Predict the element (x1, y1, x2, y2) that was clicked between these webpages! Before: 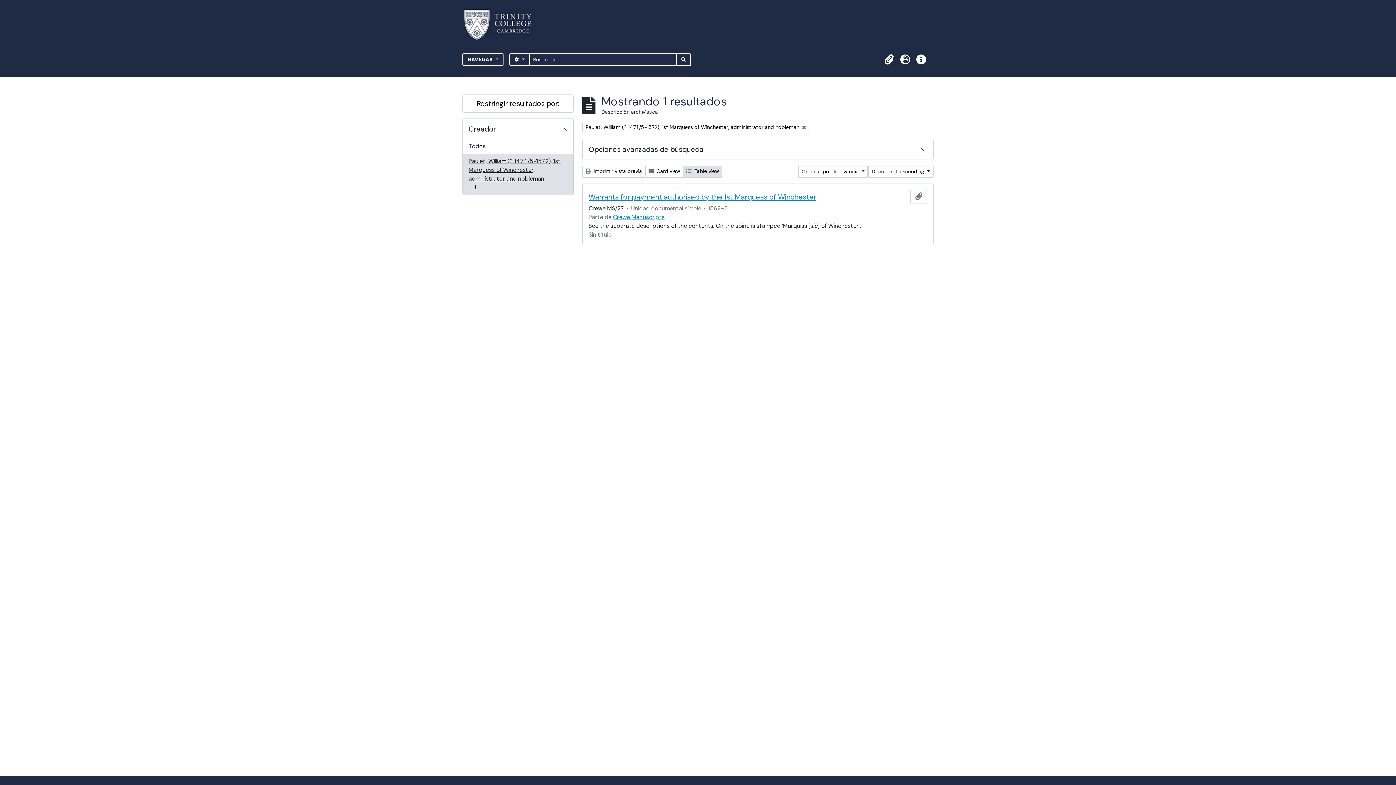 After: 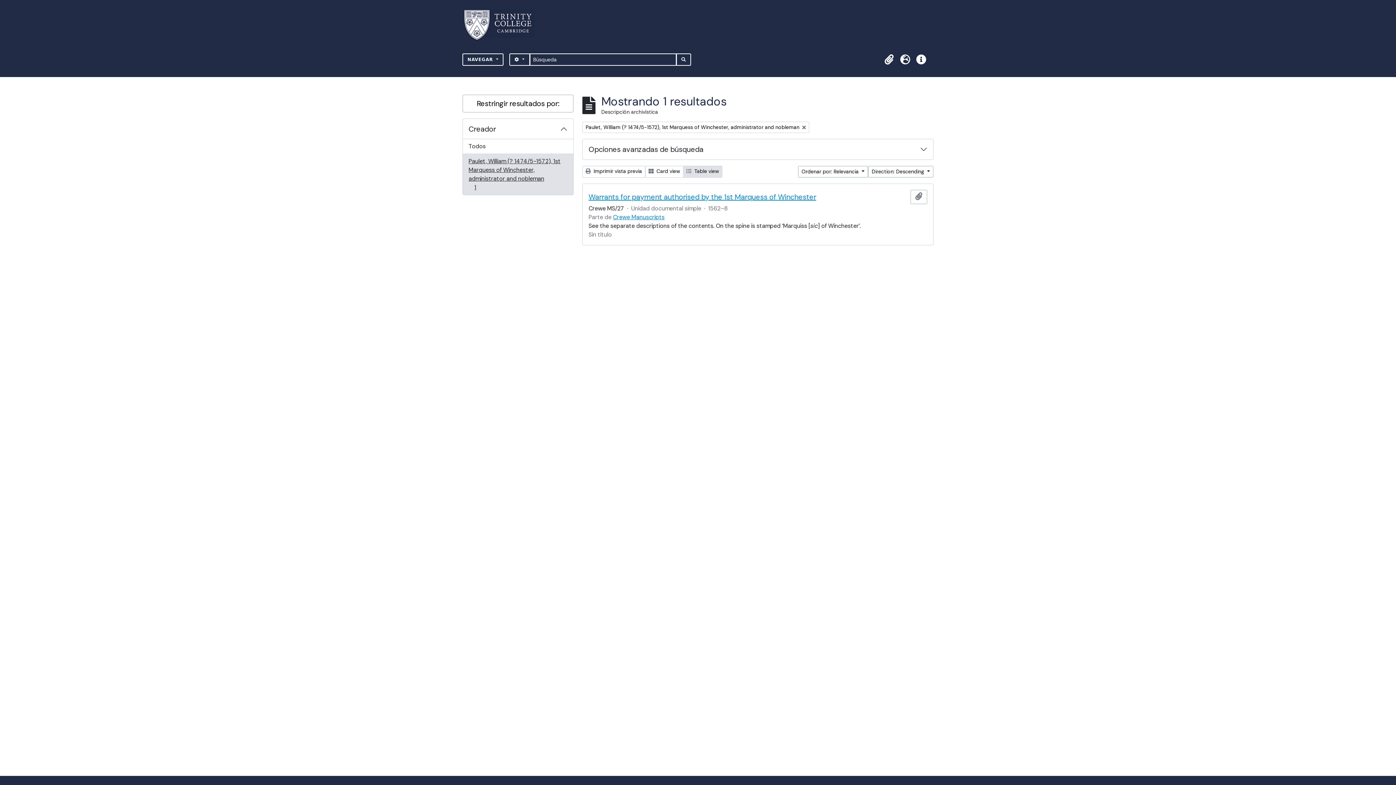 Action: bbox: (462, 153, 573, 194) label: Paulet, William (? 1474/5-1572), 1st Marquess of Winchester, administrator and nobleman
, 1 resultados
1